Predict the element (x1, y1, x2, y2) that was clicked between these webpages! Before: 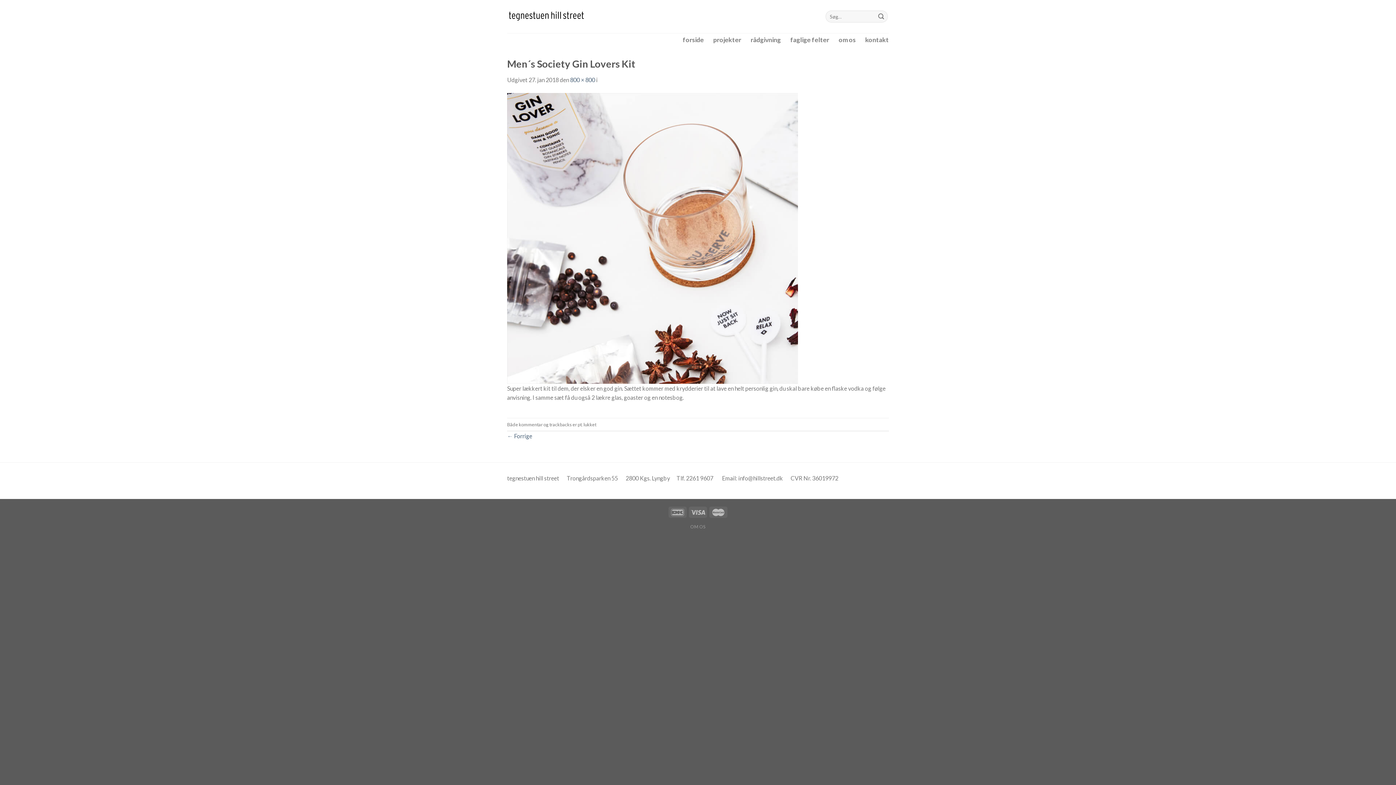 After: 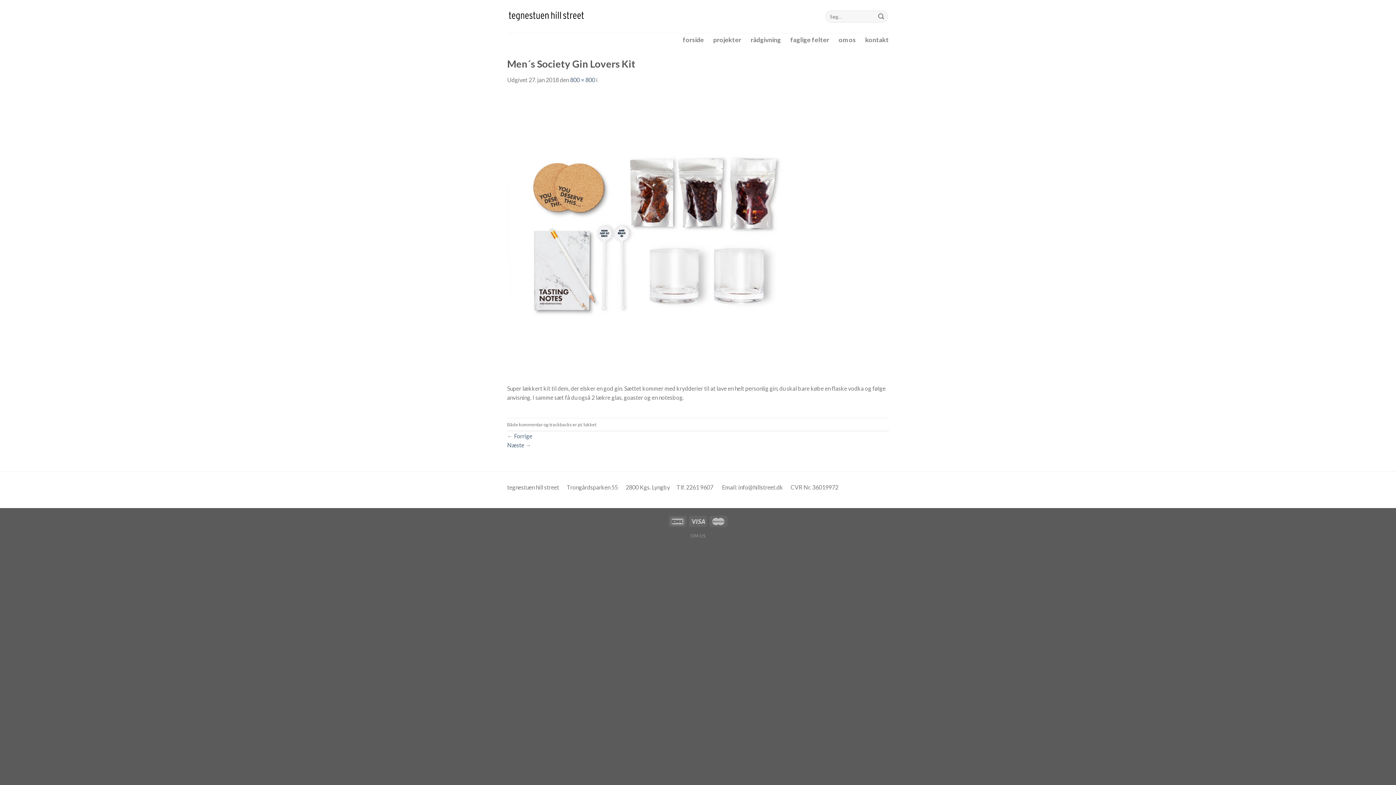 Action: bbox: (507, 432, 532, 439) label: ← Forrige